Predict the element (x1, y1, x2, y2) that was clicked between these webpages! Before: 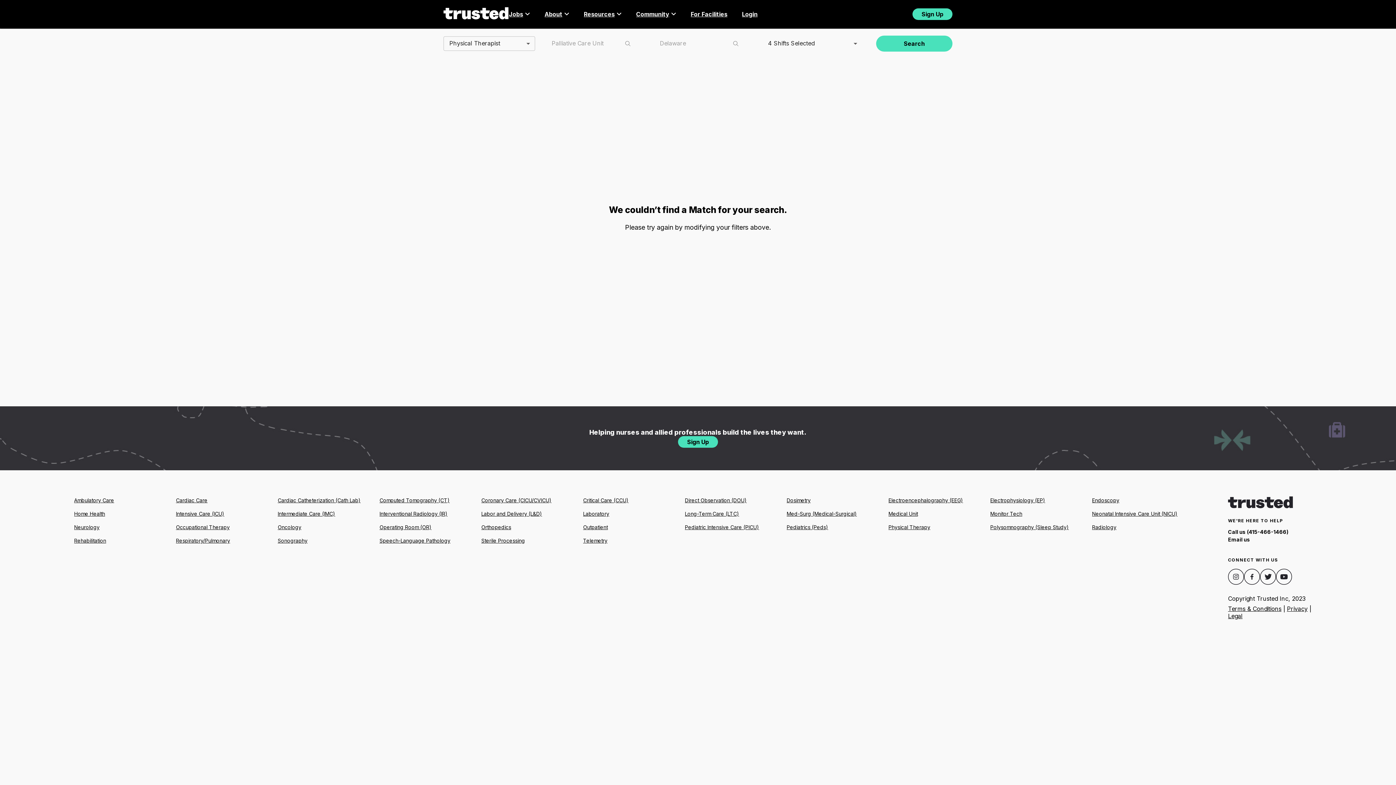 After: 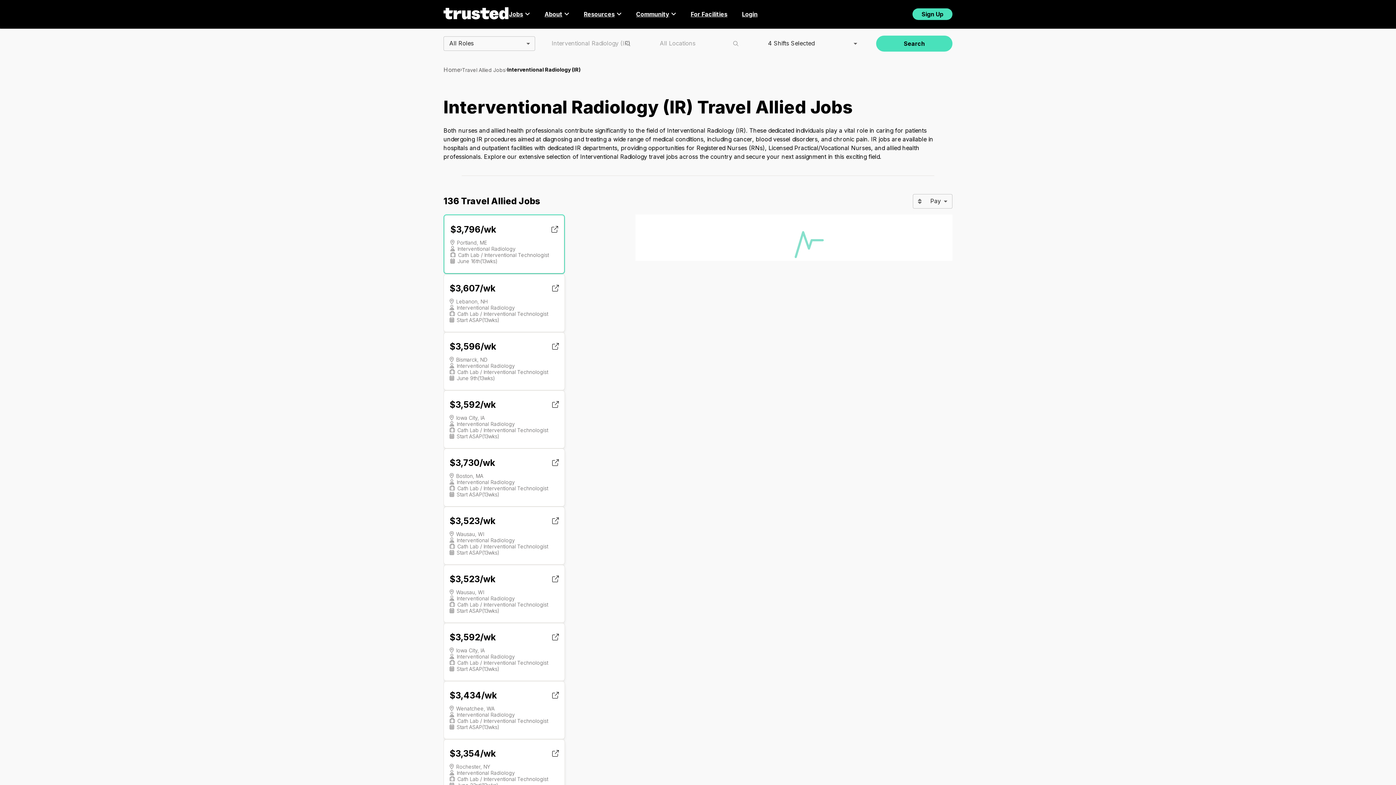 Action: label: Interventional Radiology (IR) bbox: (379, 510, 473, 517)